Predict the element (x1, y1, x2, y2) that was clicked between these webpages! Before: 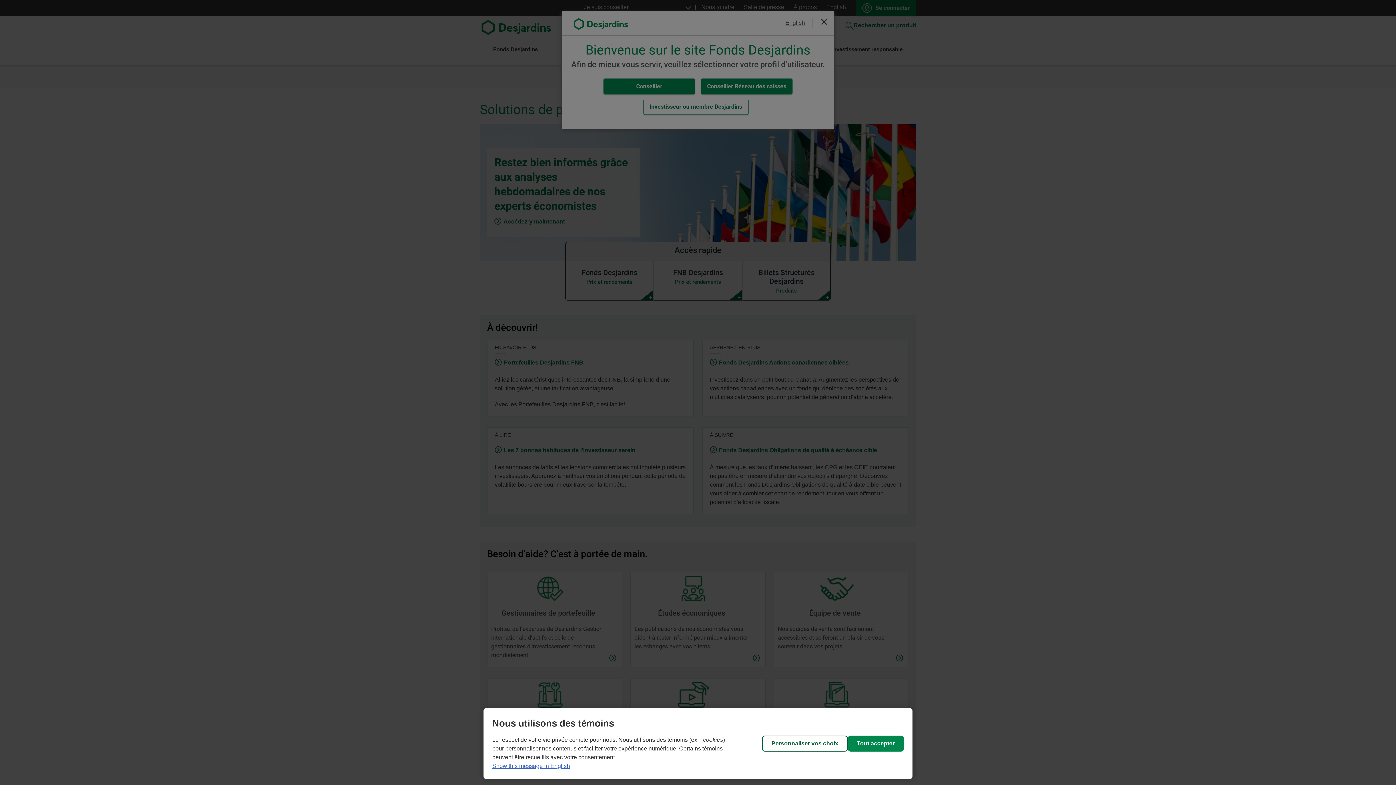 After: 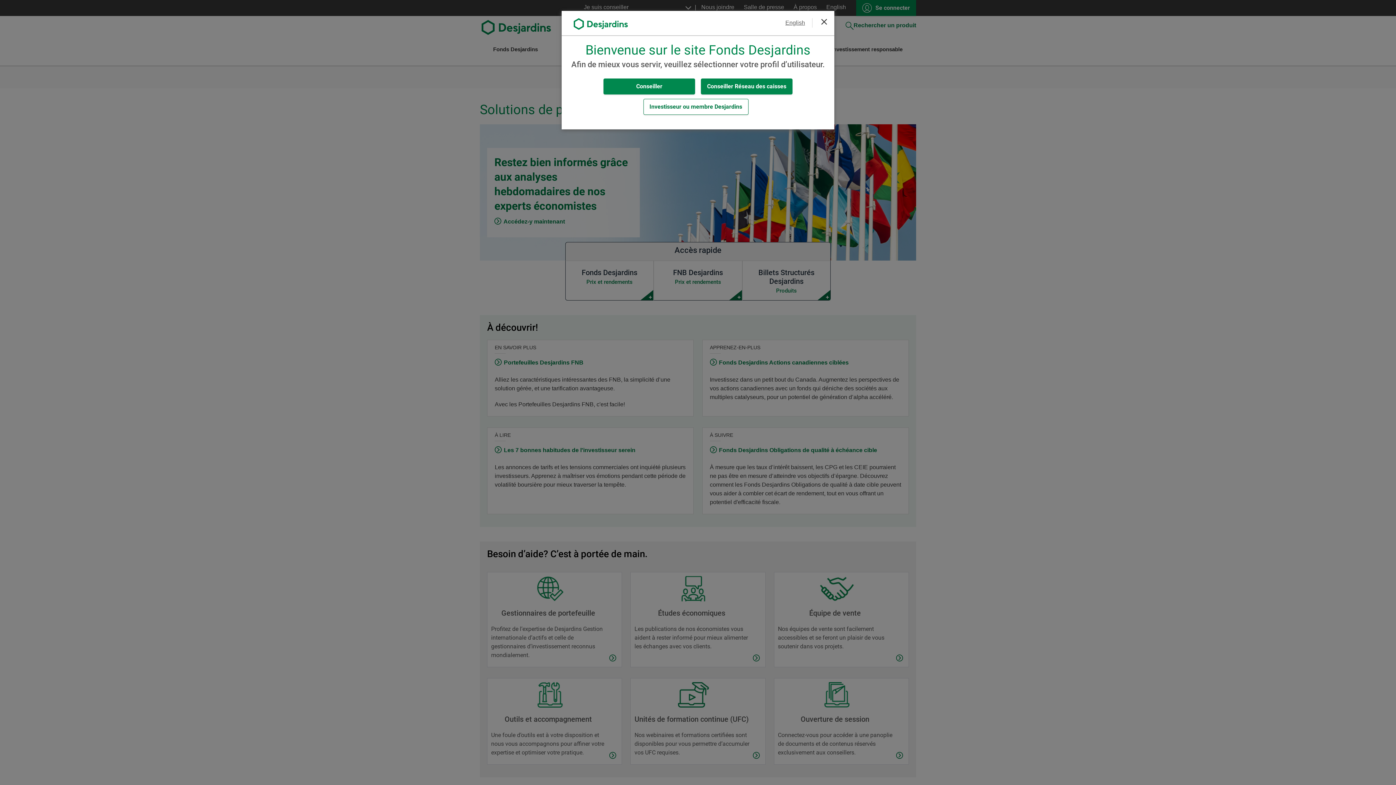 Action: label: Tout accepter bbox: (848, 736, 904, 752)